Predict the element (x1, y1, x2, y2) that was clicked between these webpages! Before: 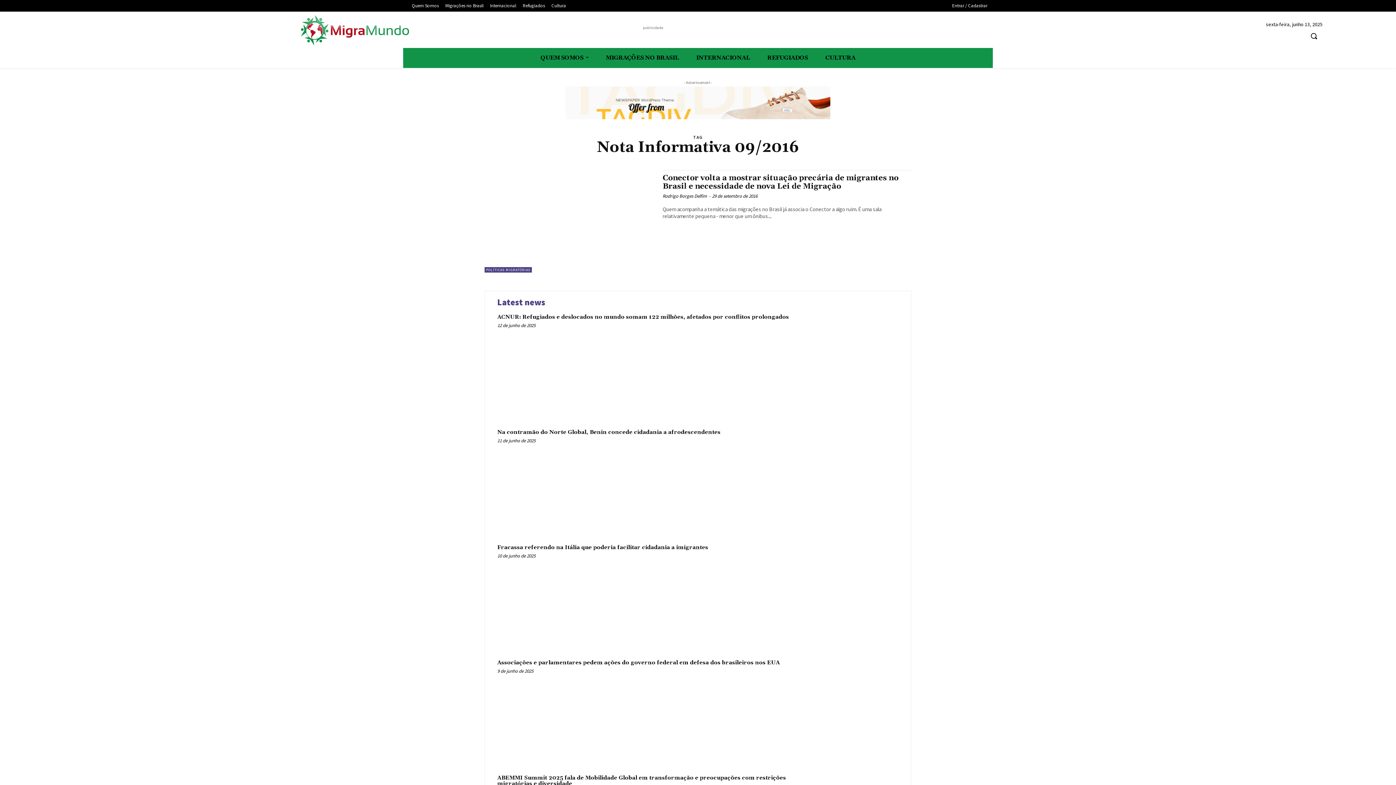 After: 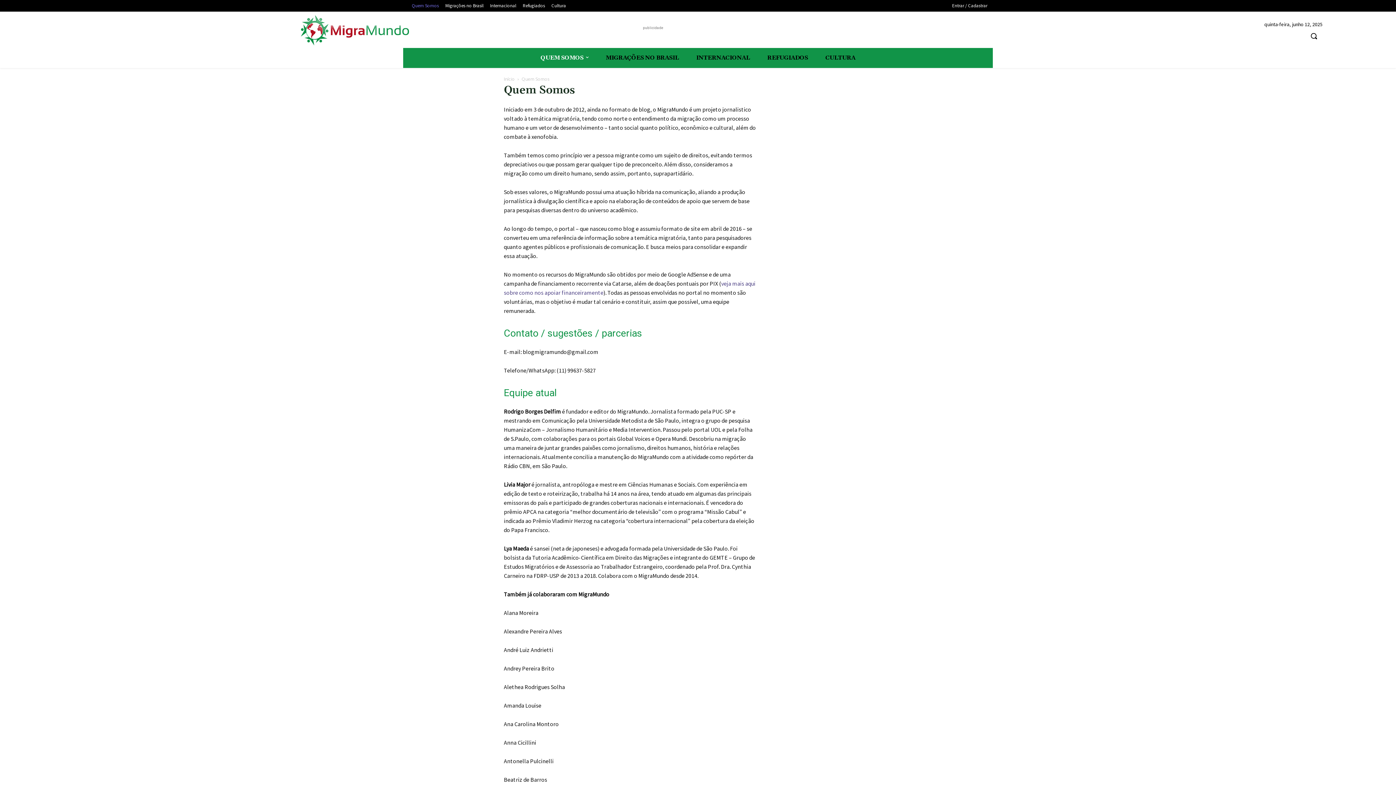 Action: label: Quem Somos bbox: (408, 1, 442, 9)